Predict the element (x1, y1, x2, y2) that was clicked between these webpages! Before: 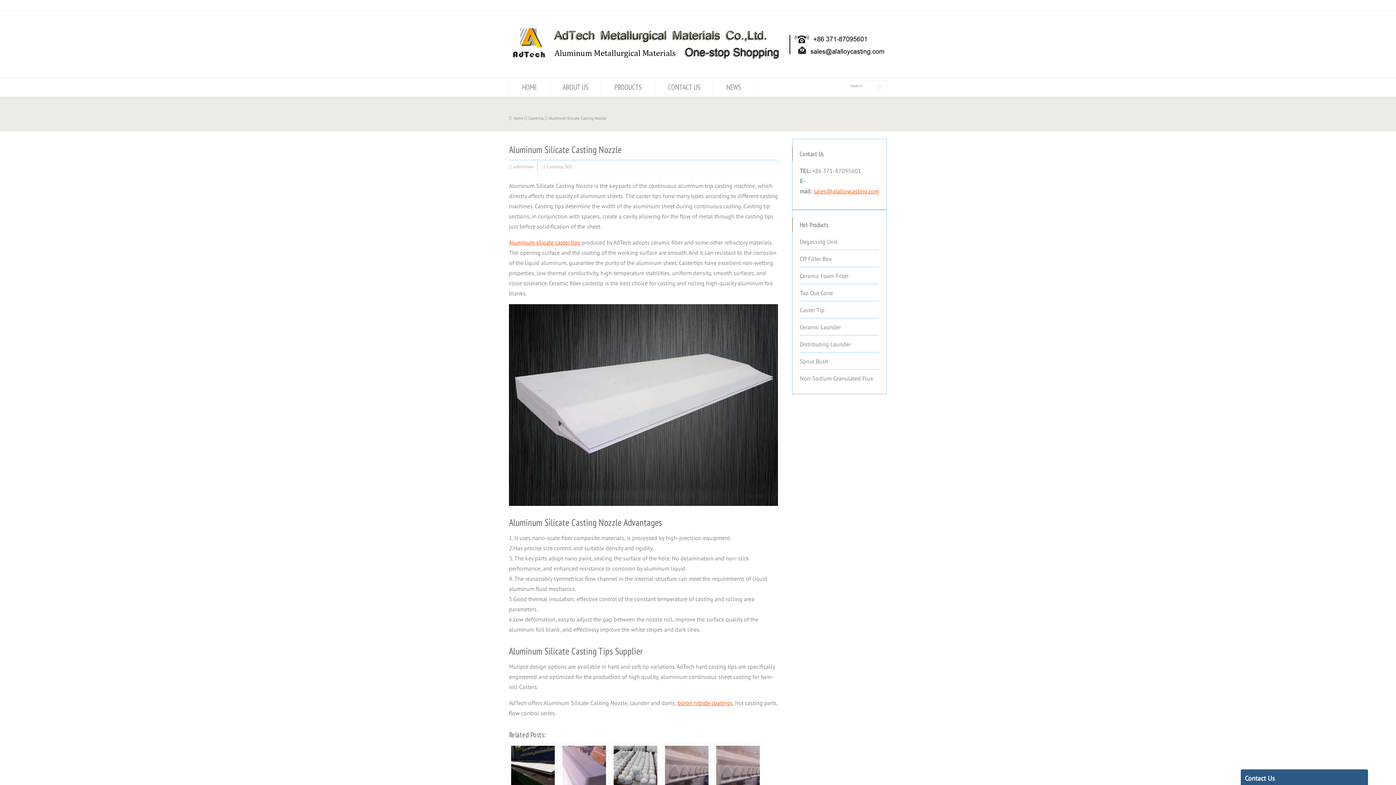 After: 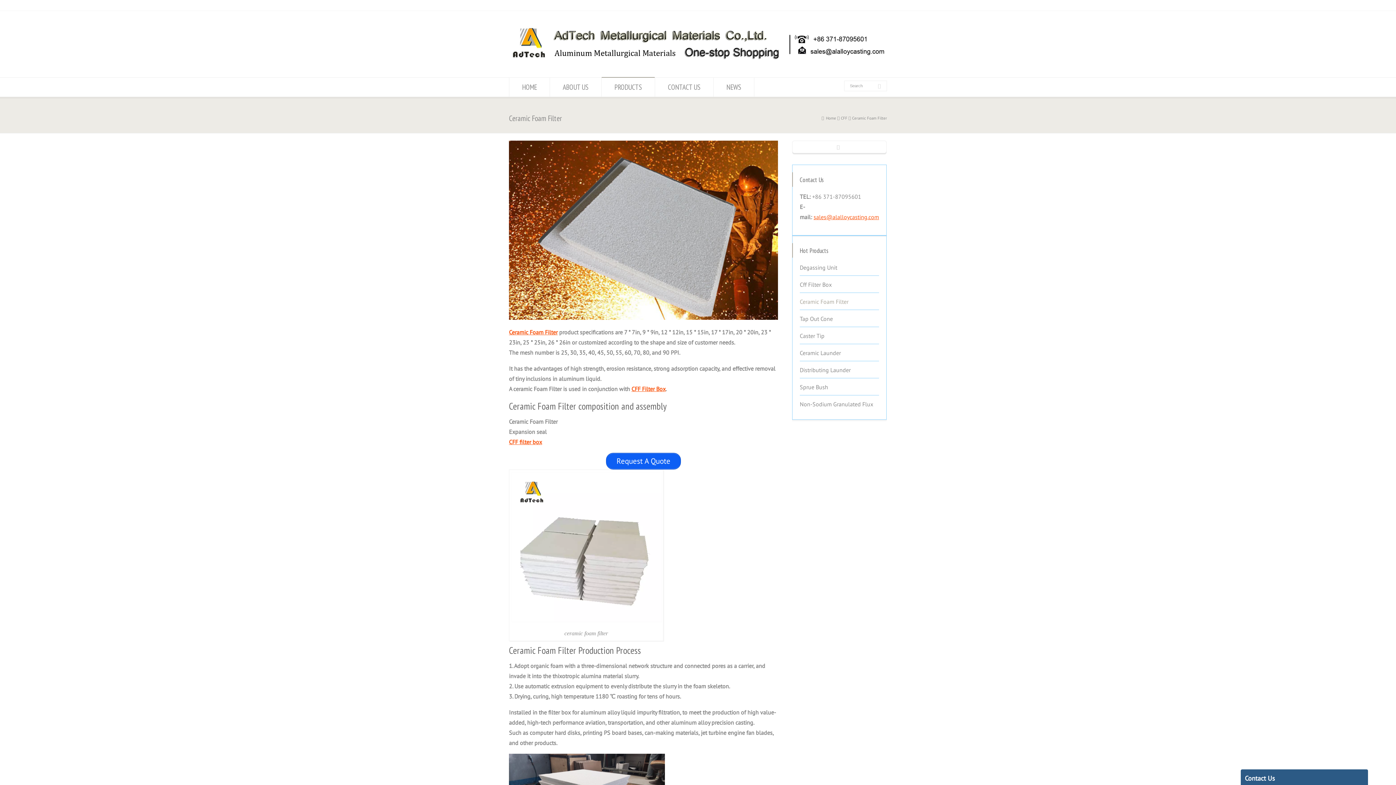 Action: bbox: (800, 271, 848, 284) label: Ceramic Foam Filter